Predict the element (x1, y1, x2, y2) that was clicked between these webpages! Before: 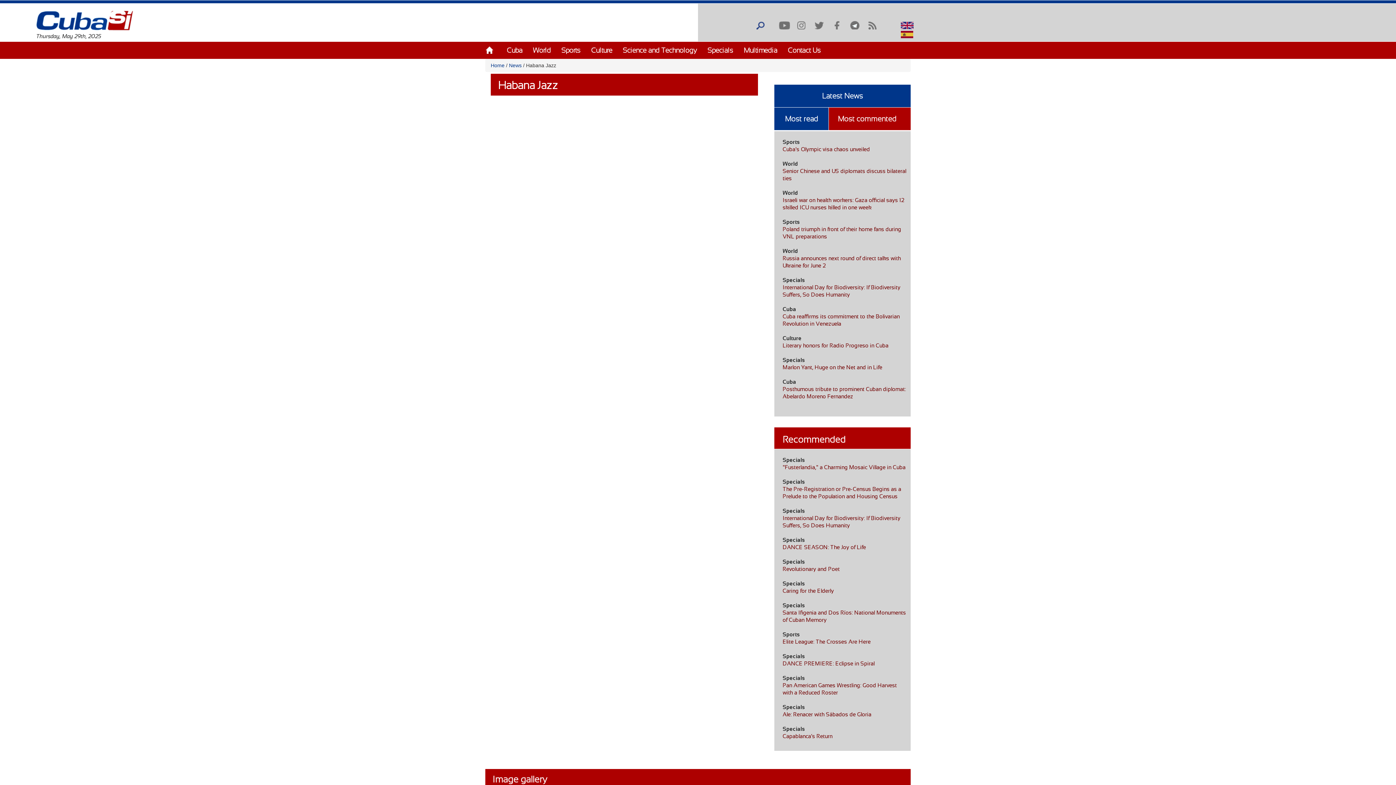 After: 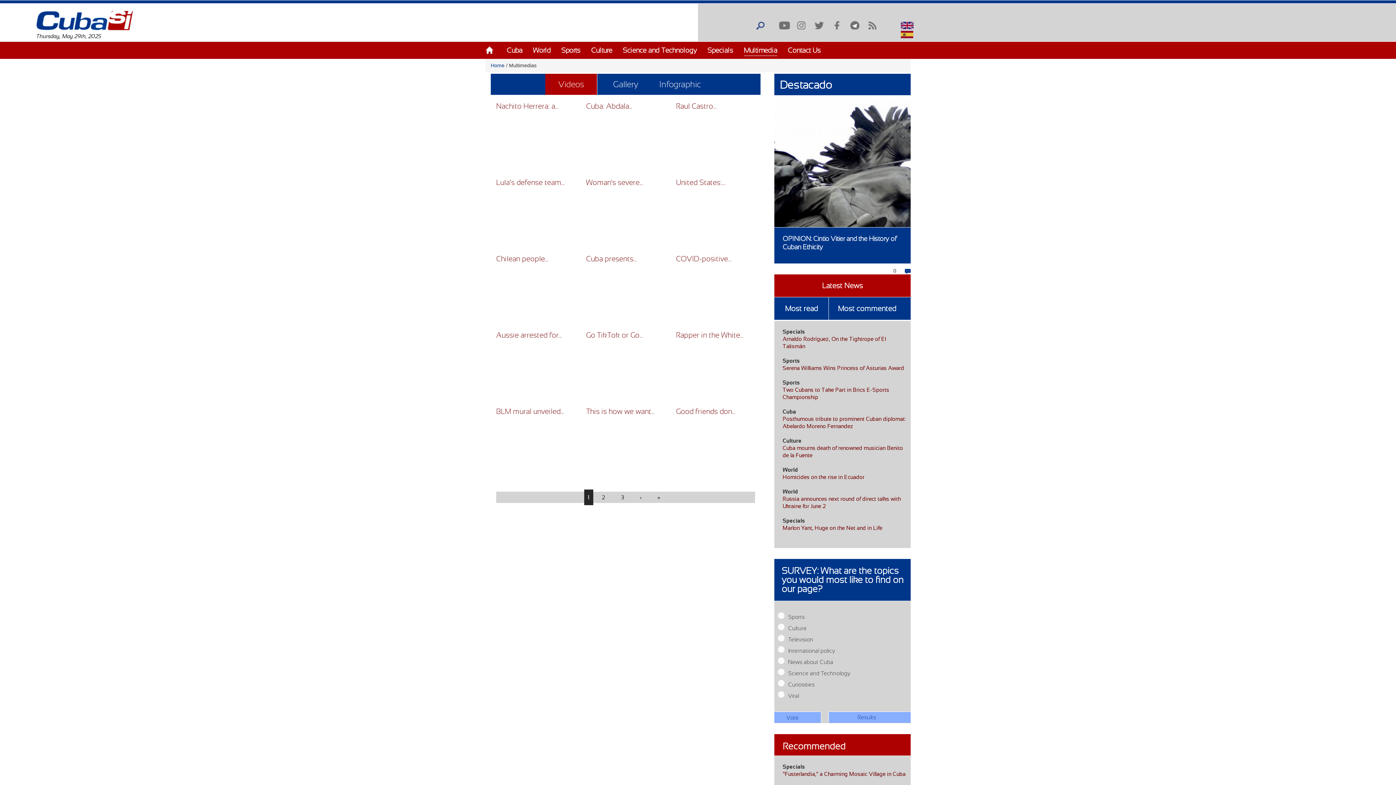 Action: bbox: (744, 46, 777, 54) label: Multimedia